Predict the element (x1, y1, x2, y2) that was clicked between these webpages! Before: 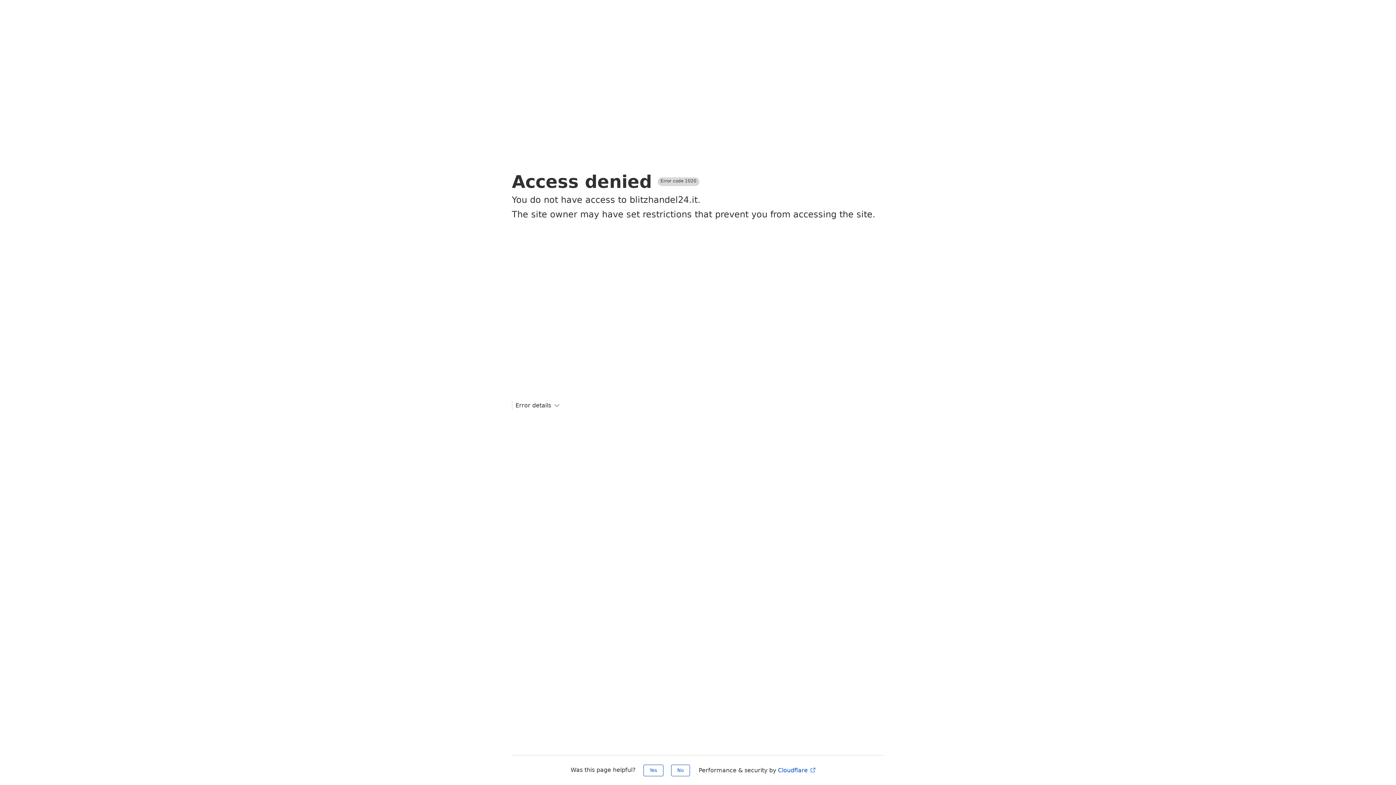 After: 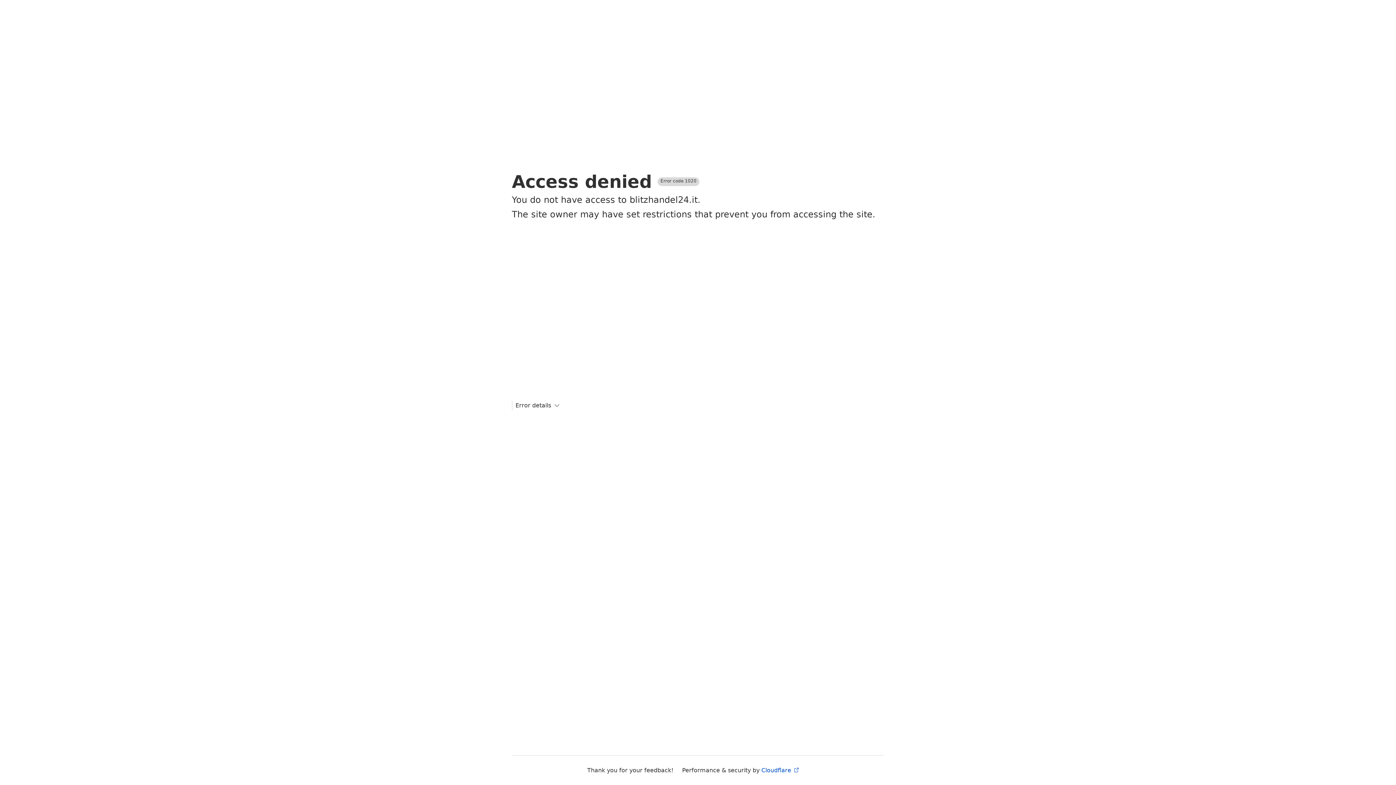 Action: label: No bbox: (671, 765, 690, 776)